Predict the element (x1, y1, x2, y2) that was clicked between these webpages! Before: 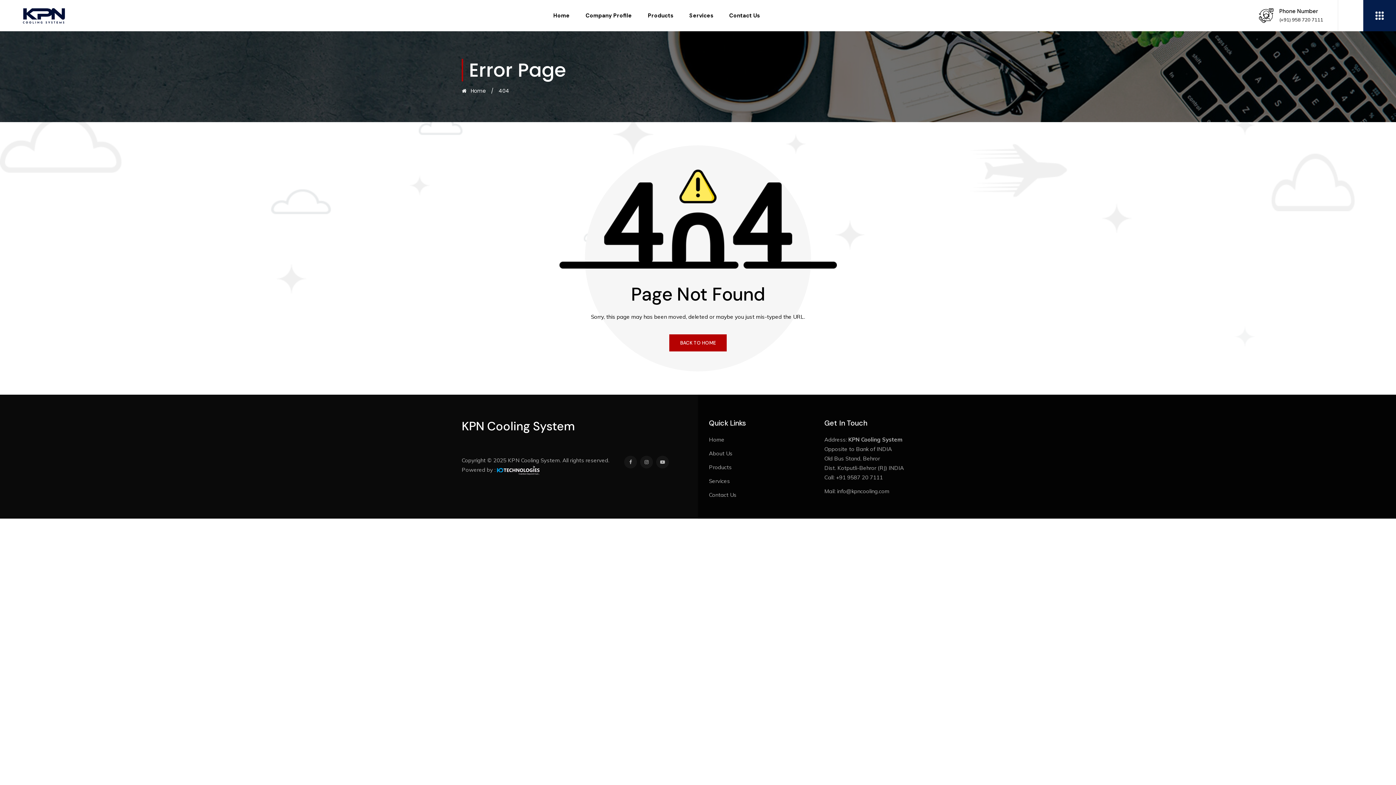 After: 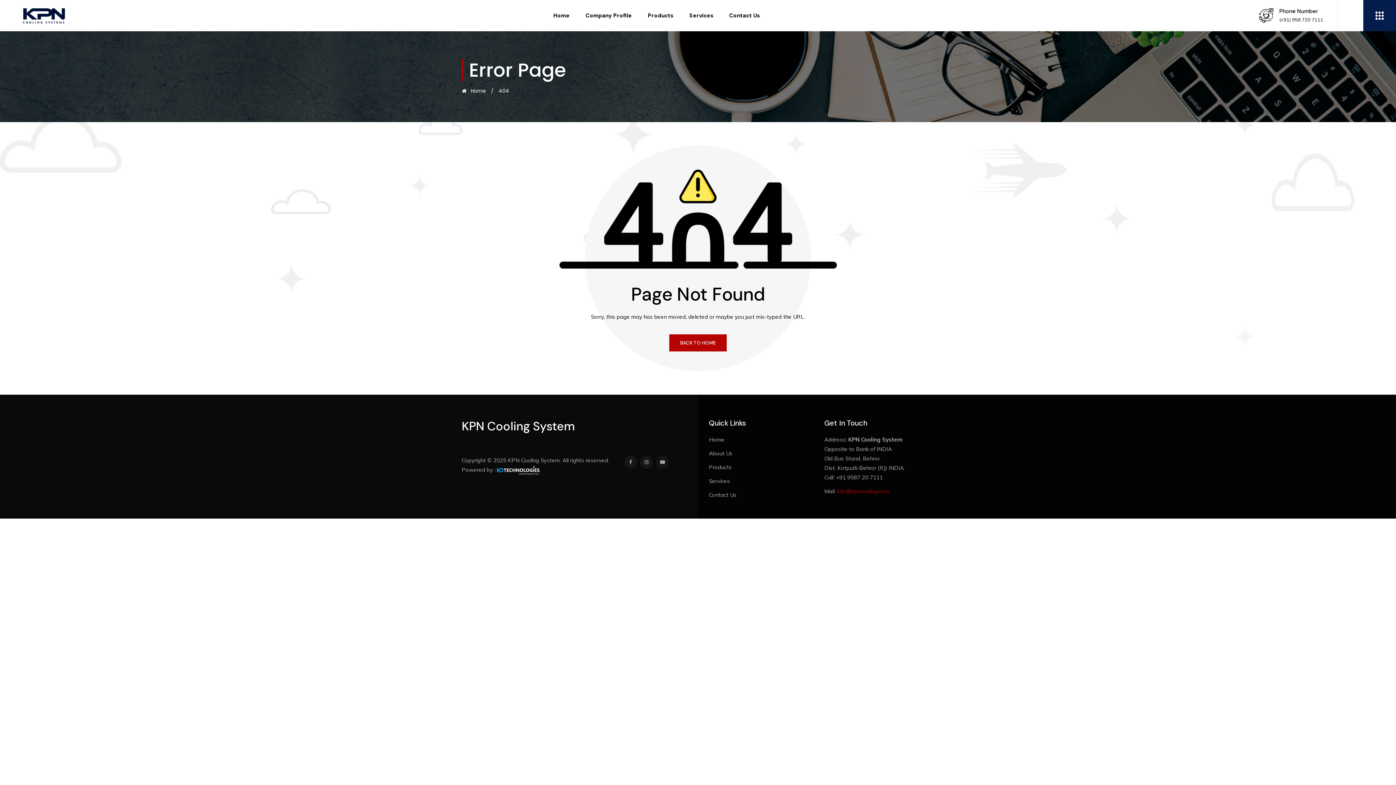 Action: label: info@kpncooling.com bbox: (837, 488, 889, 494)